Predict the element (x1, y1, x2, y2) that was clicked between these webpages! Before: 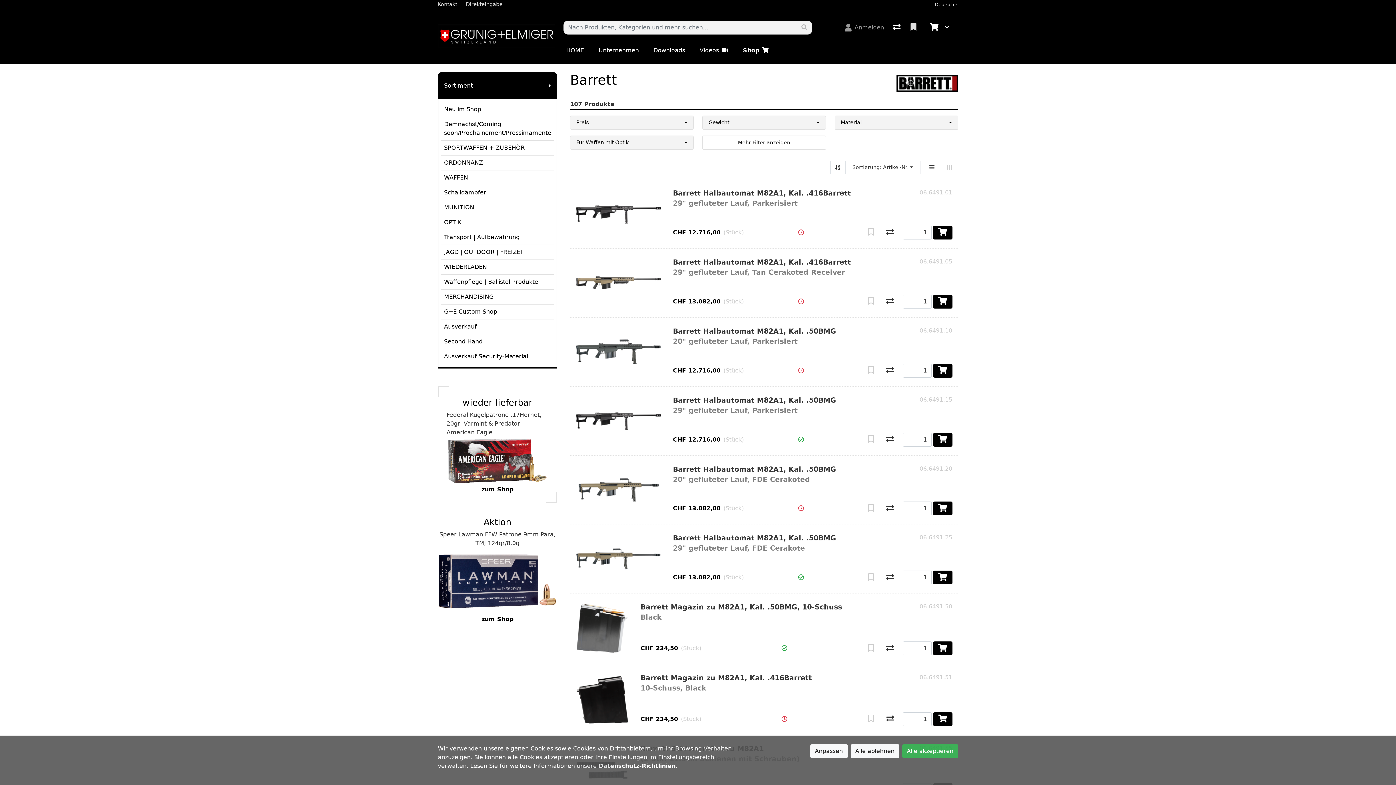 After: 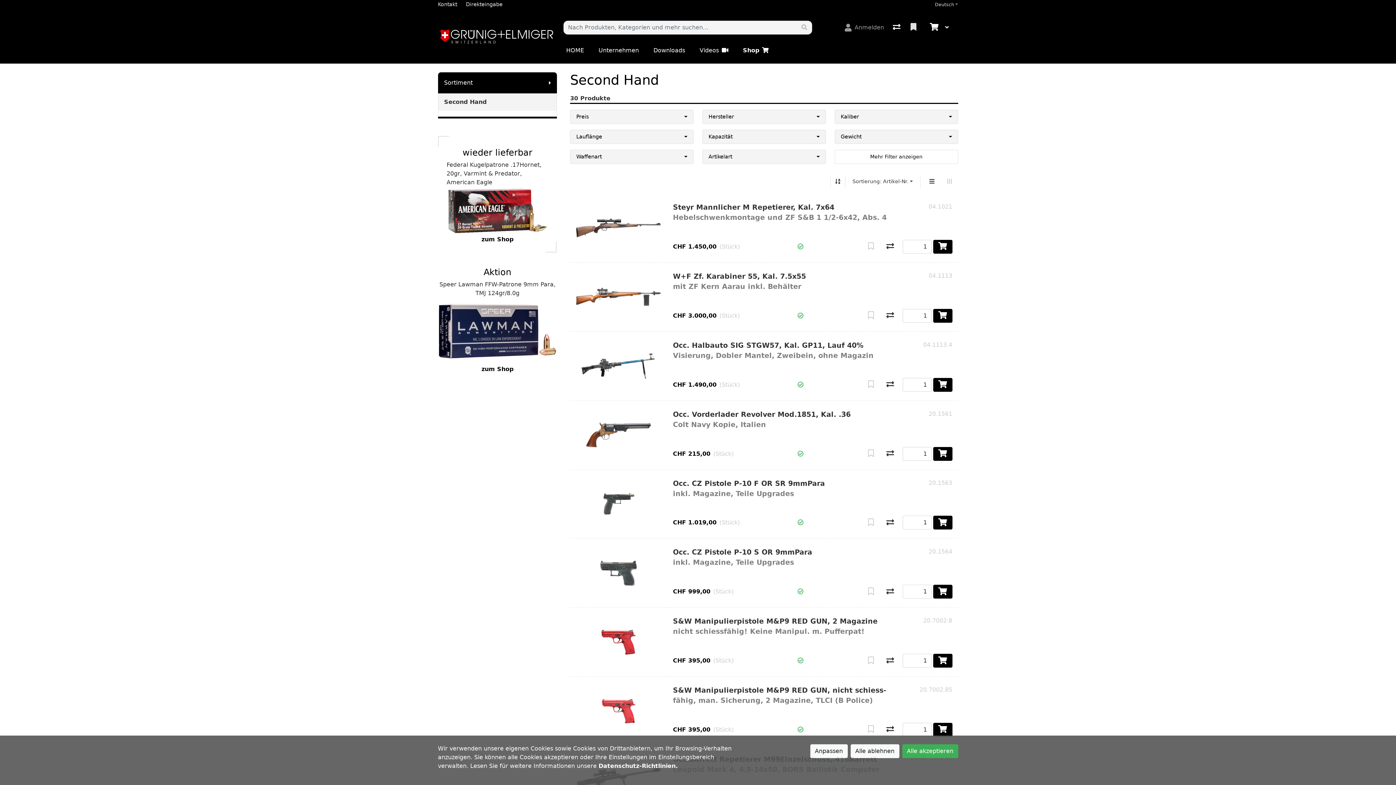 Action: bbox: (441, 334, 553, 349) label: Second Hand